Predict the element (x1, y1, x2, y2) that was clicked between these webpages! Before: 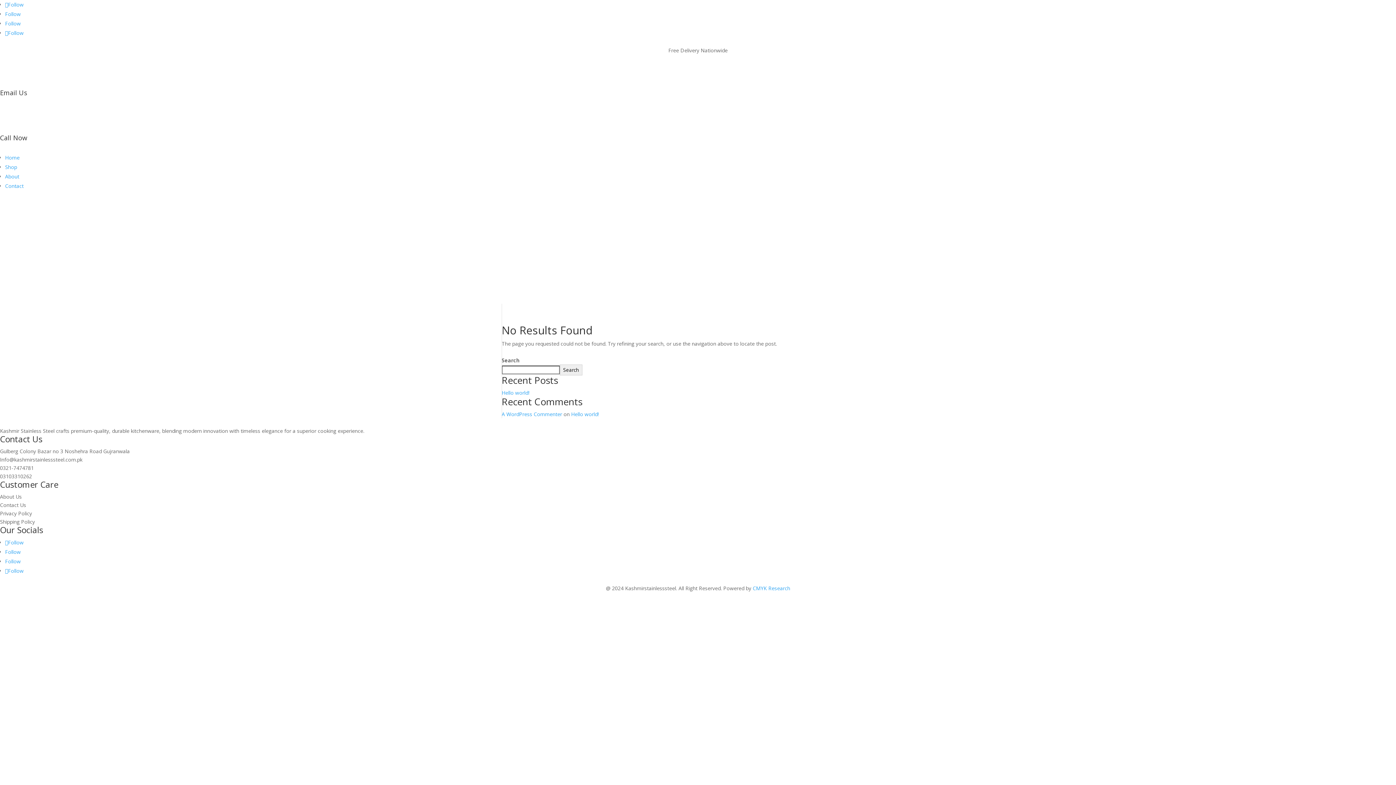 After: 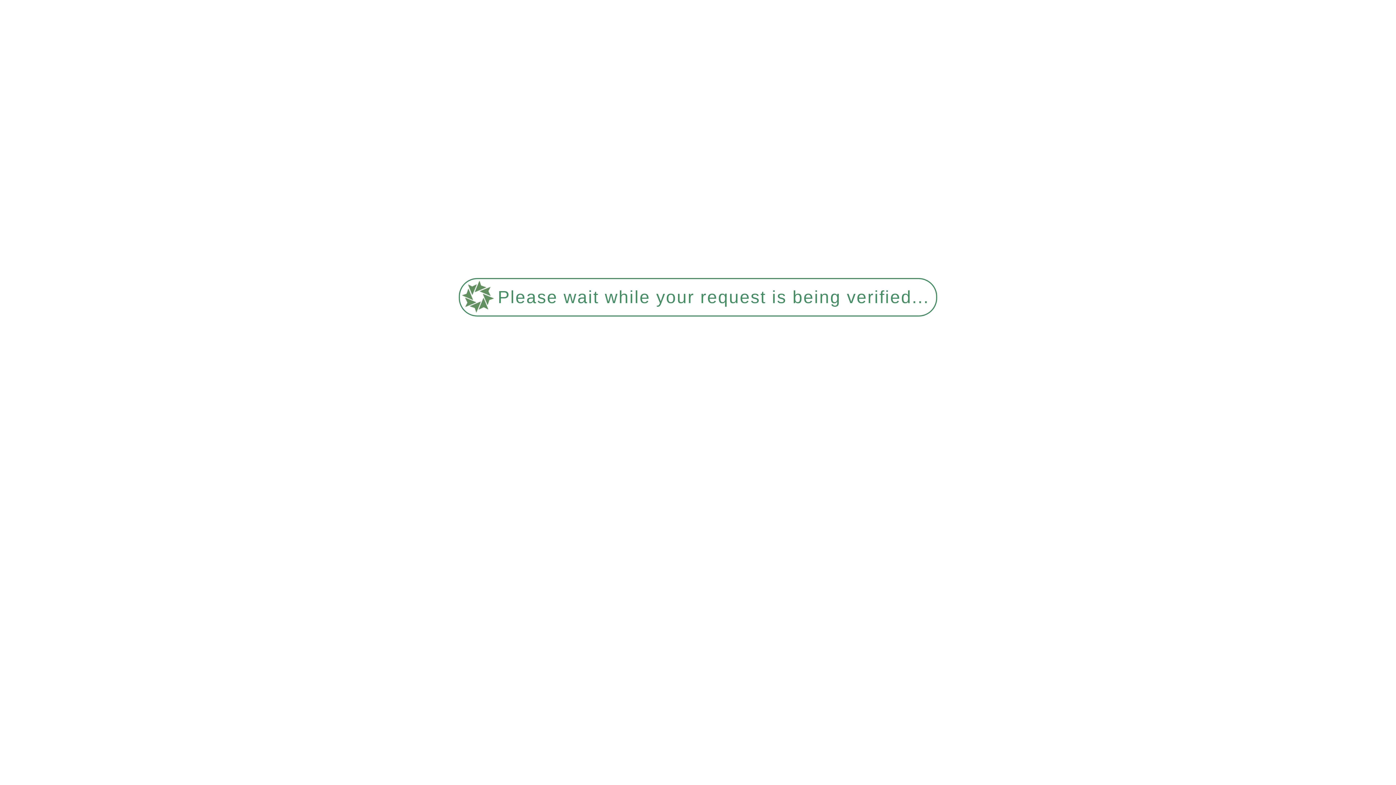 Action: bbox: (5, 163, 17, 170) label: Shop